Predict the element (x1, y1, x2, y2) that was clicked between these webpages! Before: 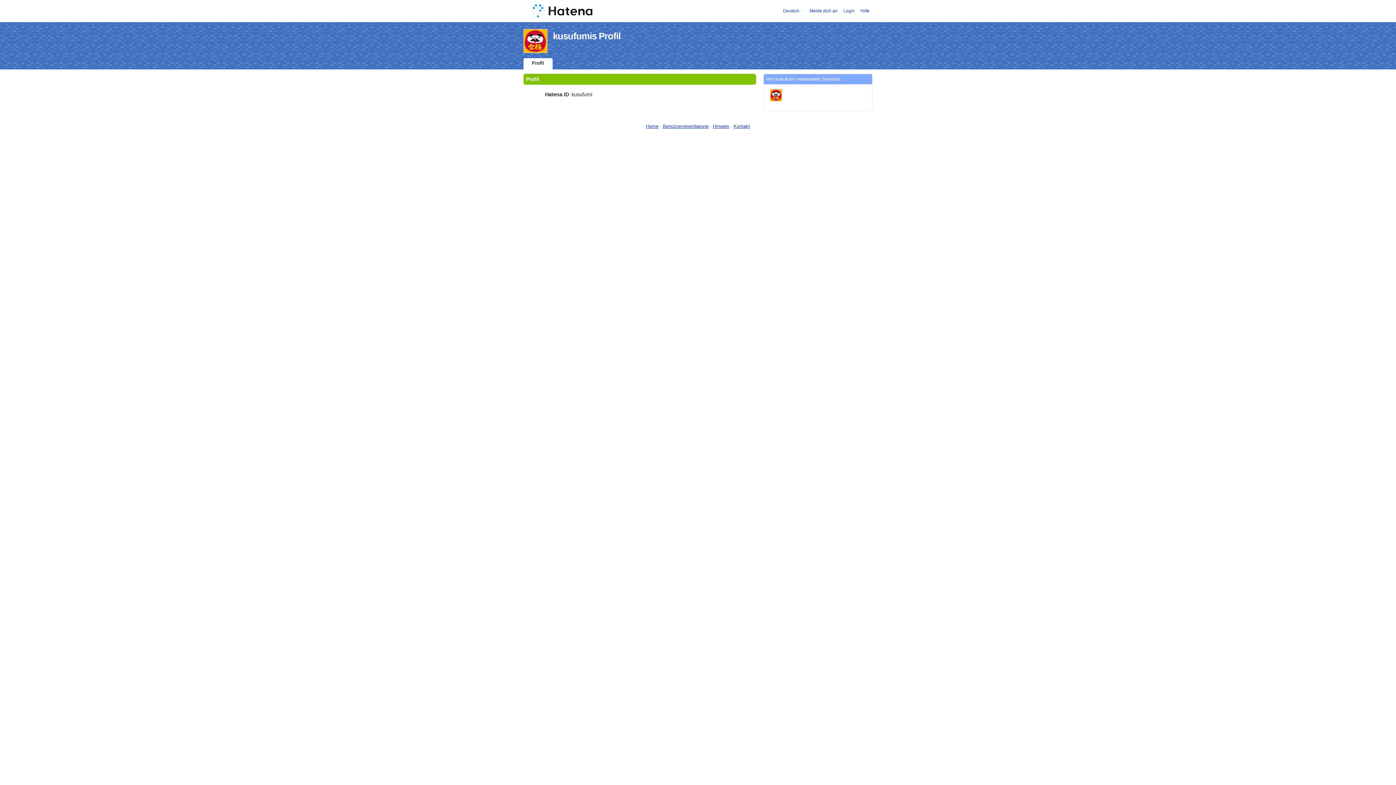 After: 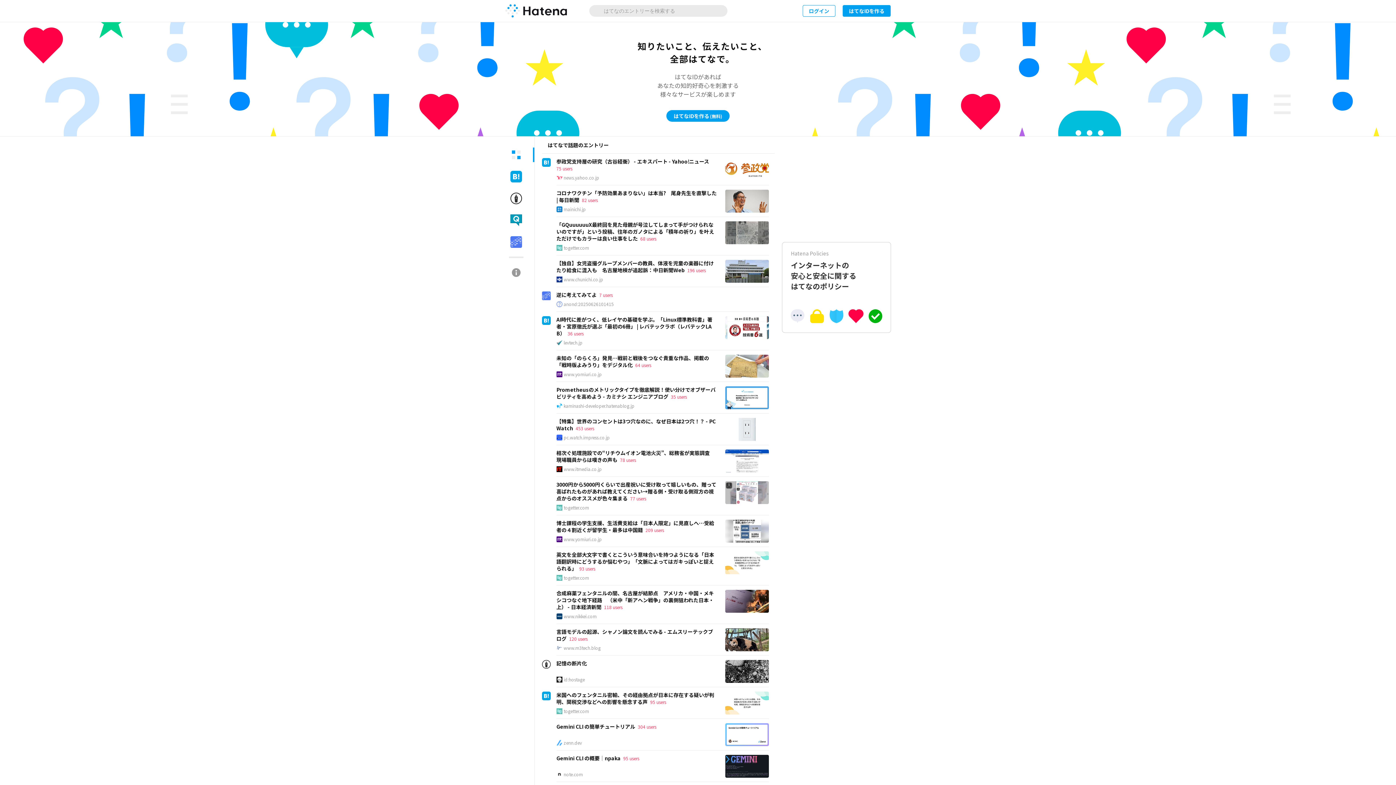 Action: bbox: (530, 1, 772, 20)